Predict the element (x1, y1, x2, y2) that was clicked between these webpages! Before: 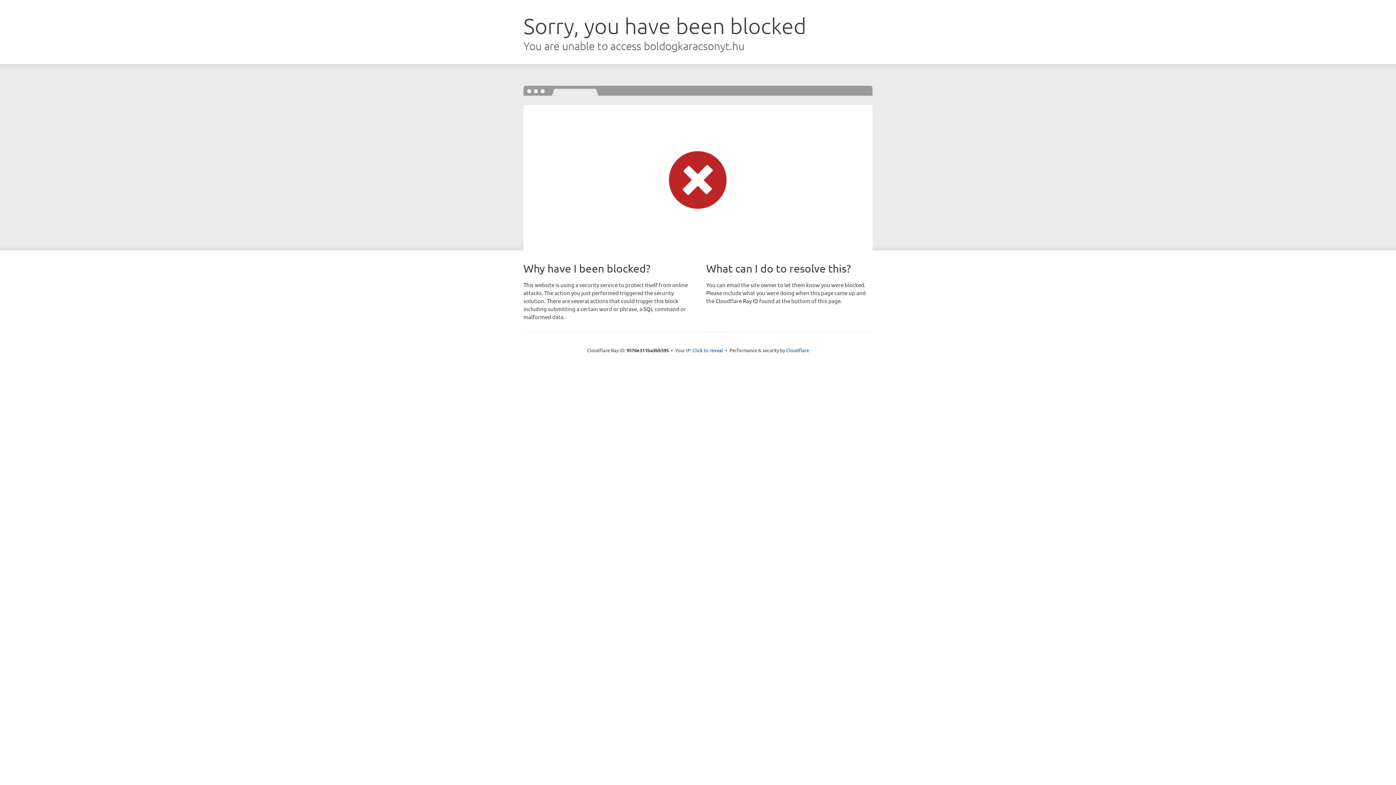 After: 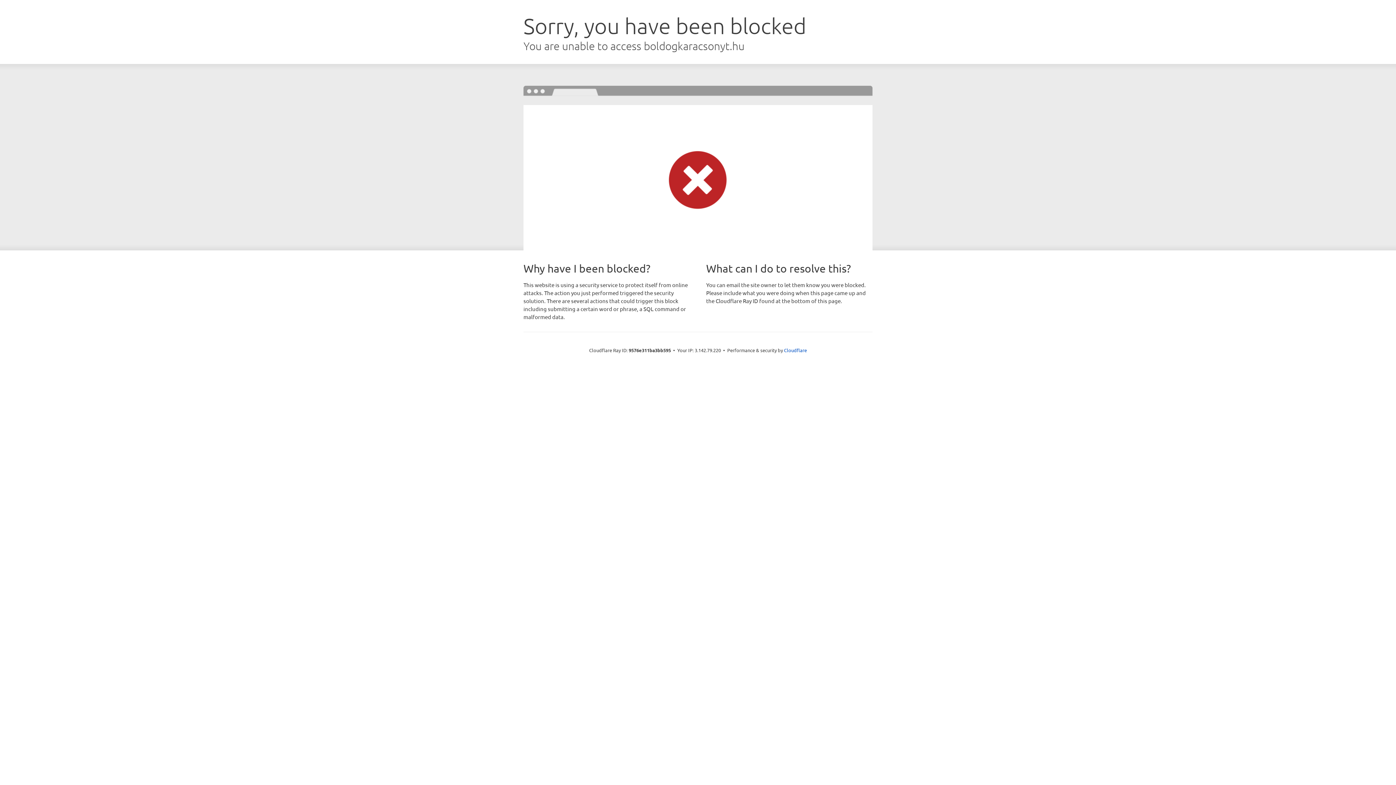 Action: label: Click to reveal bbox: (692, 346, 723, 353)